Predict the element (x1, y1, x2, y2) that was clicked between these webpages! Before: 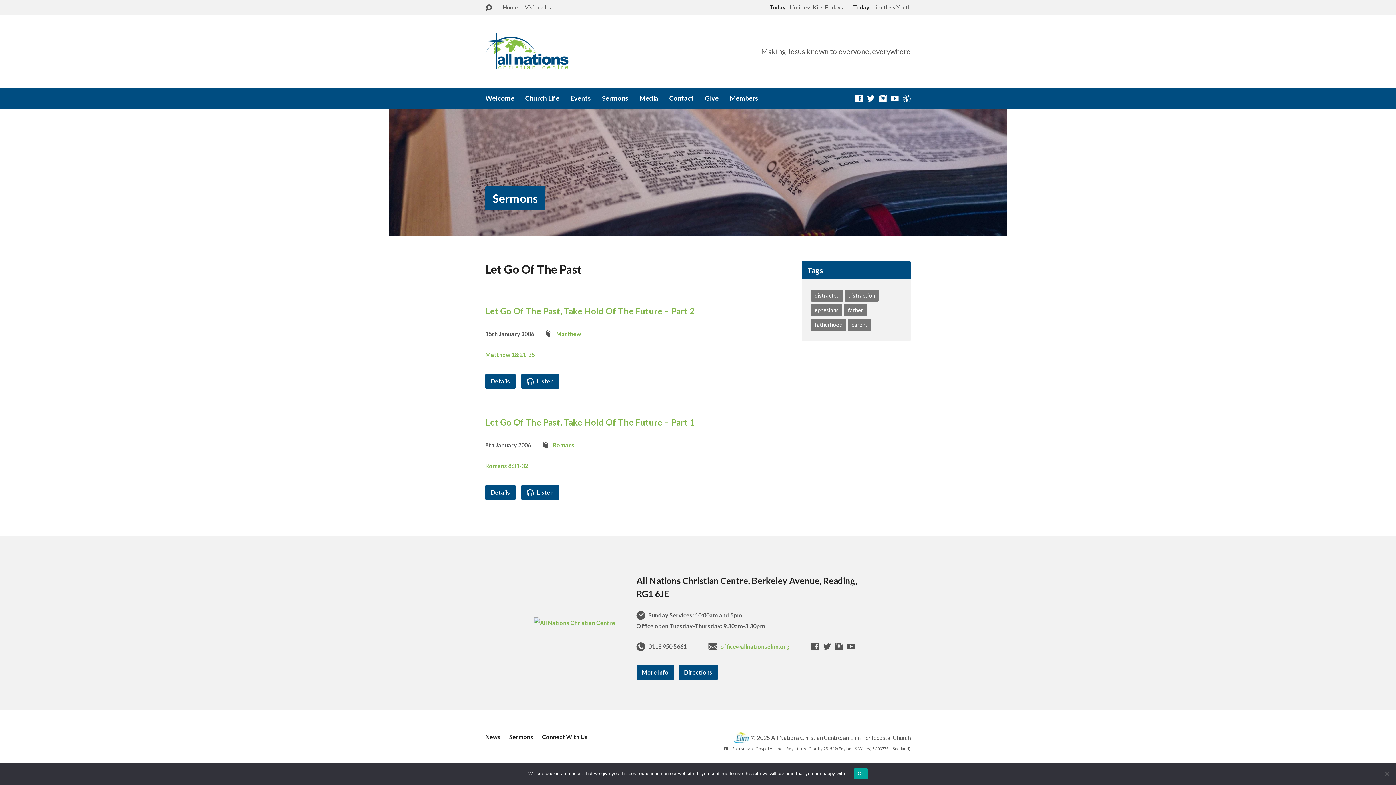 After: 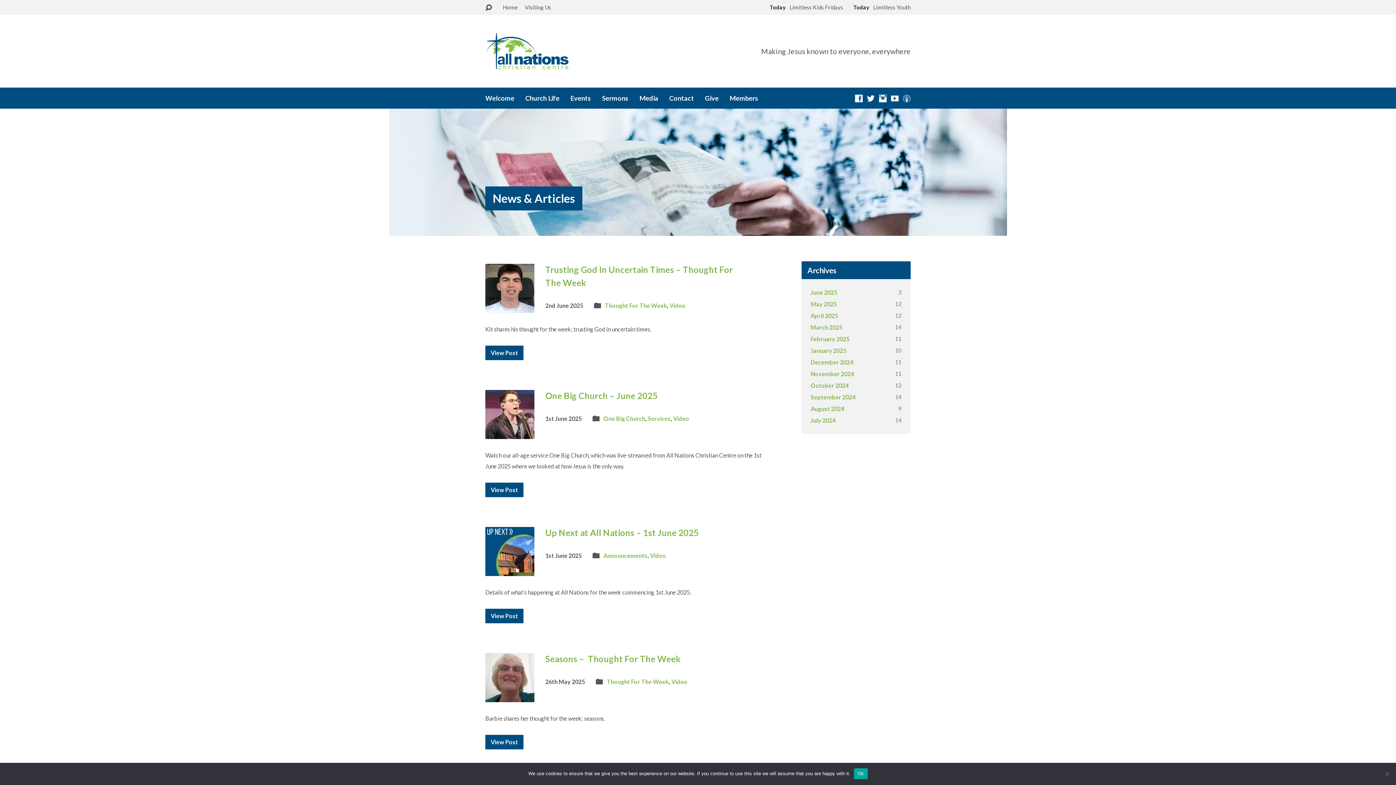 Action: label: News bbox: (485, 733, 500, 740)